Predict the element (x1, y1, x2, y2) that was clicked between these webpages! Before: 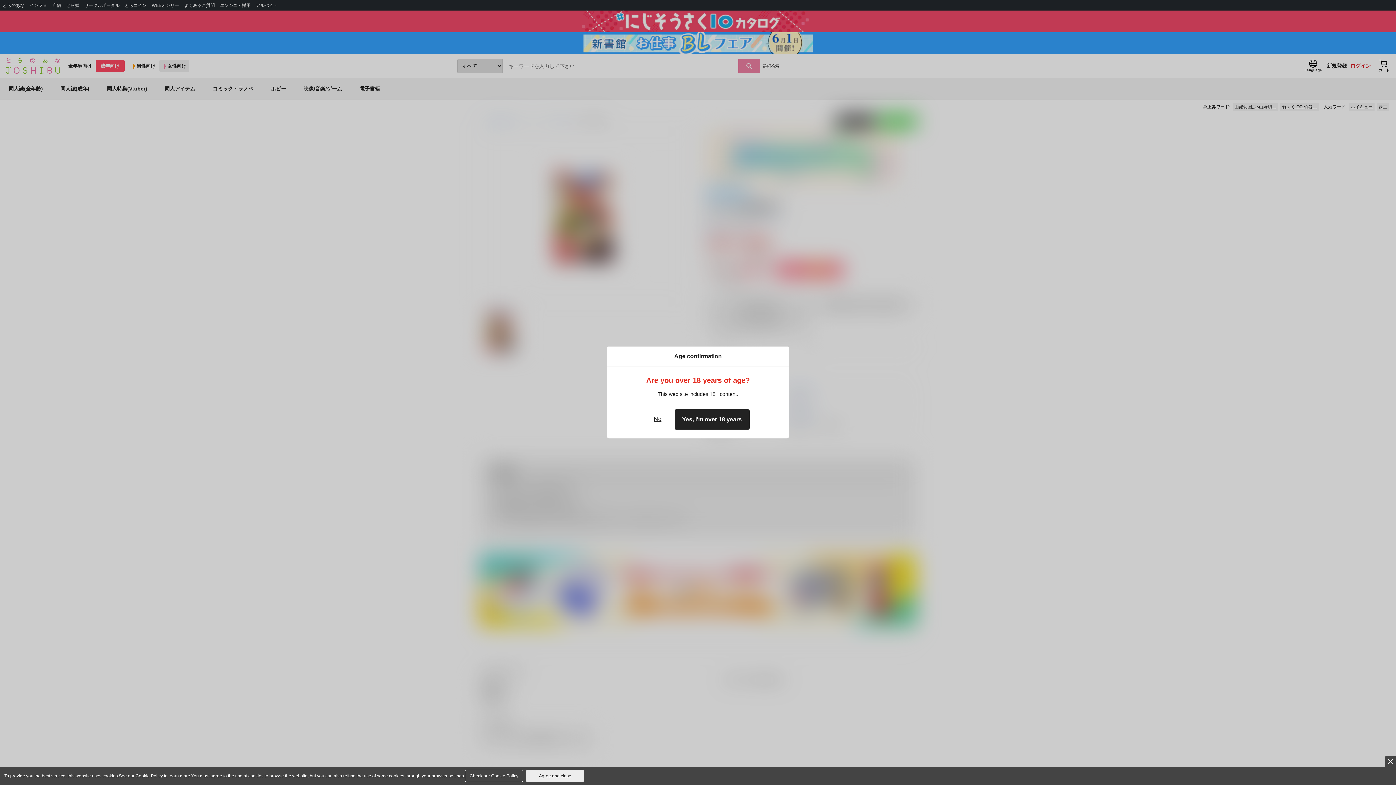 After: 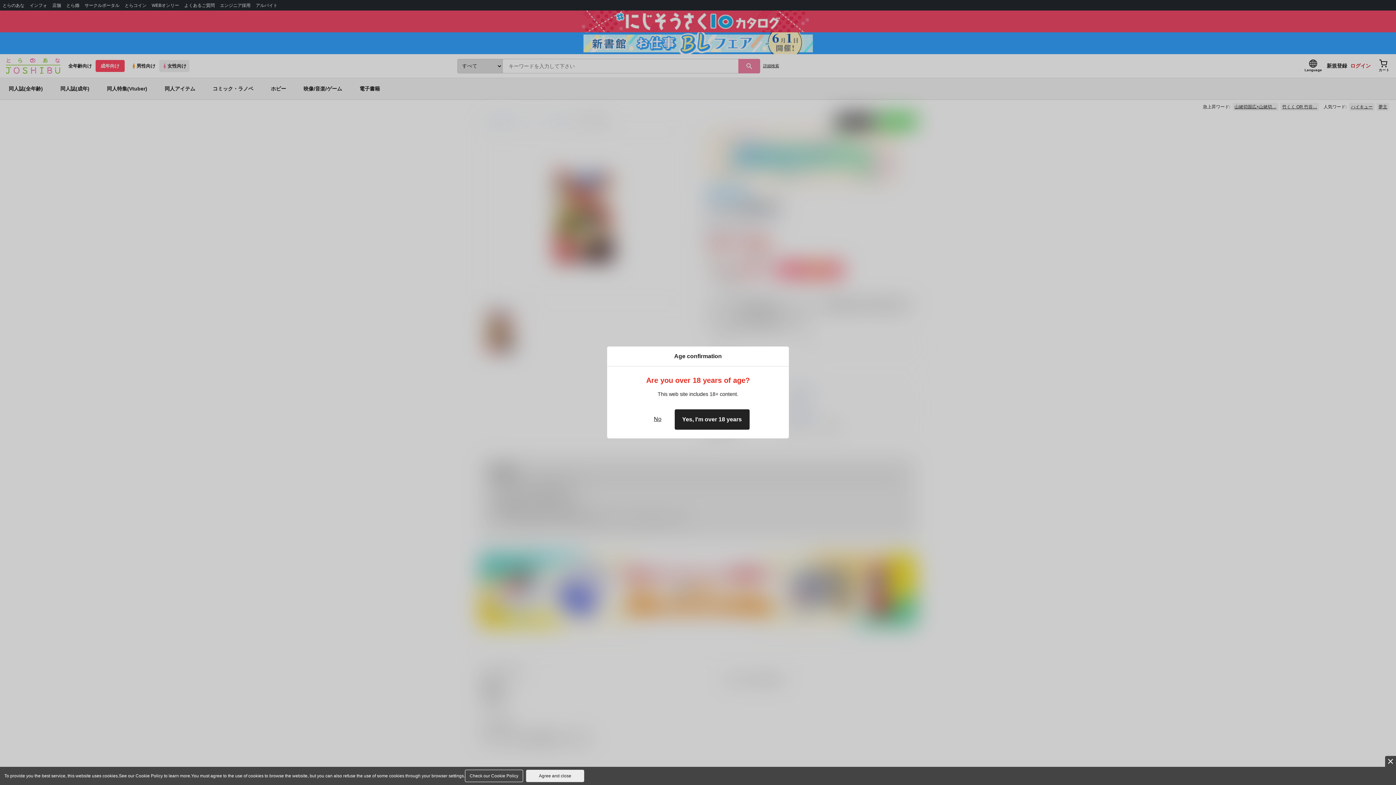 Action: bbox: (465, 770, 523, 782) label: Check our Cookie Policy